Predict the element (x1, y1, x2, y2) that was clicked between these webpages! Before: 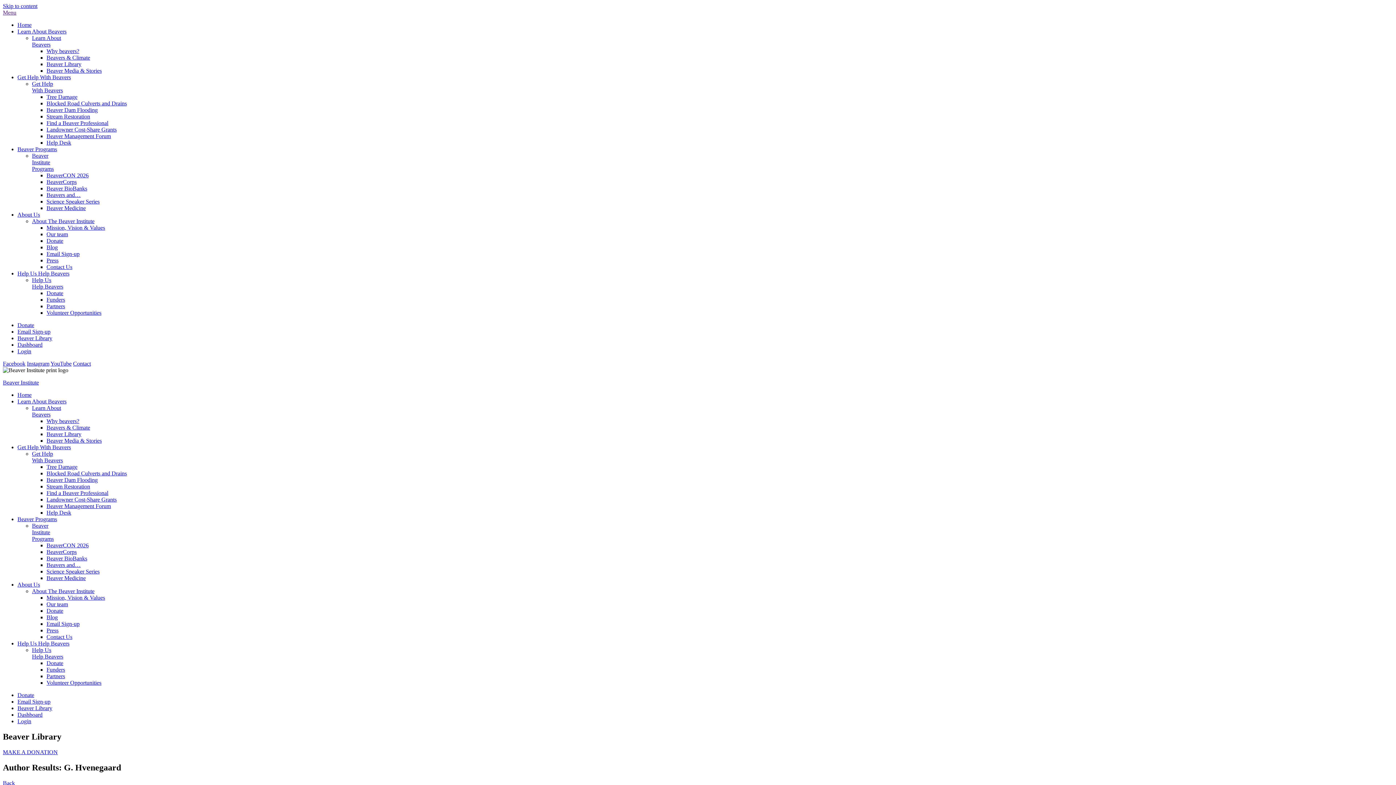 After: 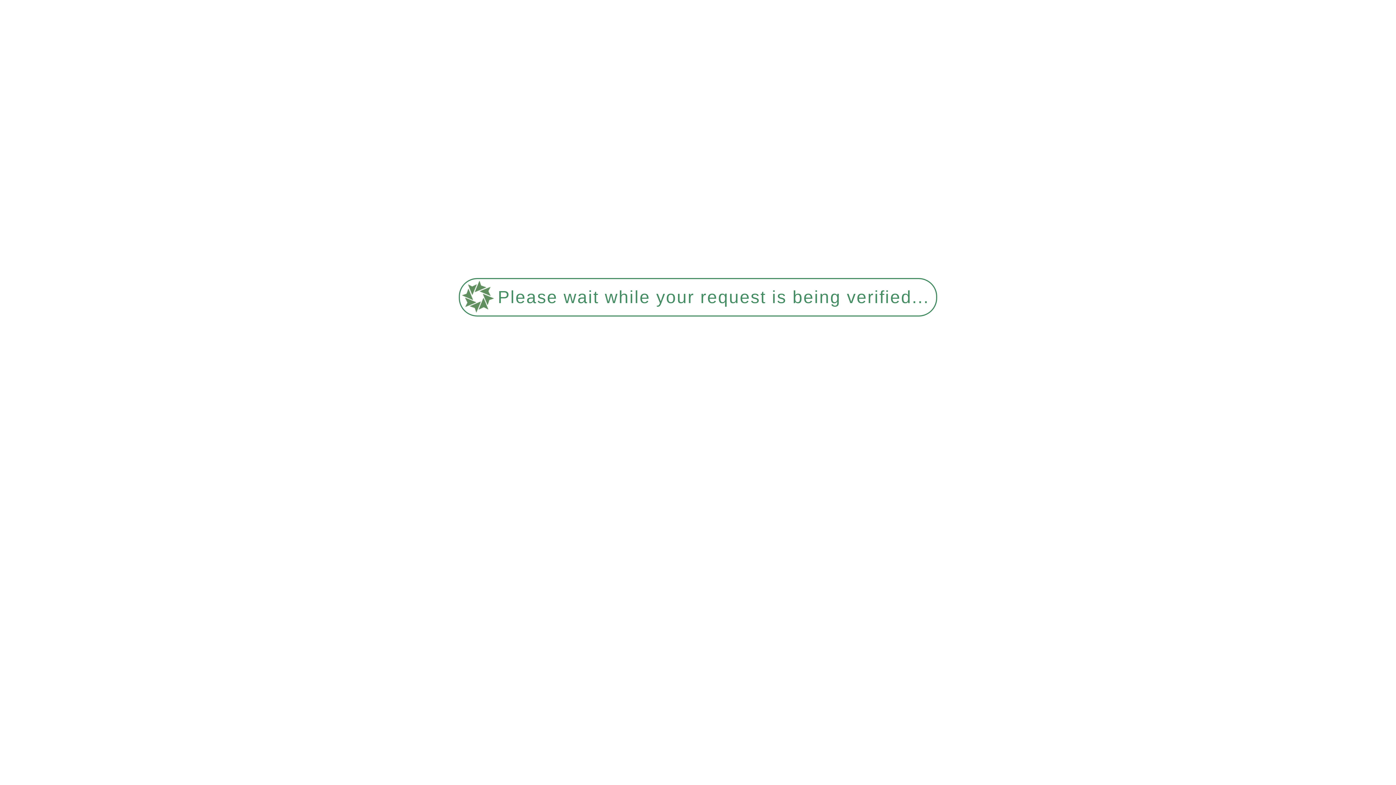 Action: label: Login bbox: (17, 348, 31, 354)